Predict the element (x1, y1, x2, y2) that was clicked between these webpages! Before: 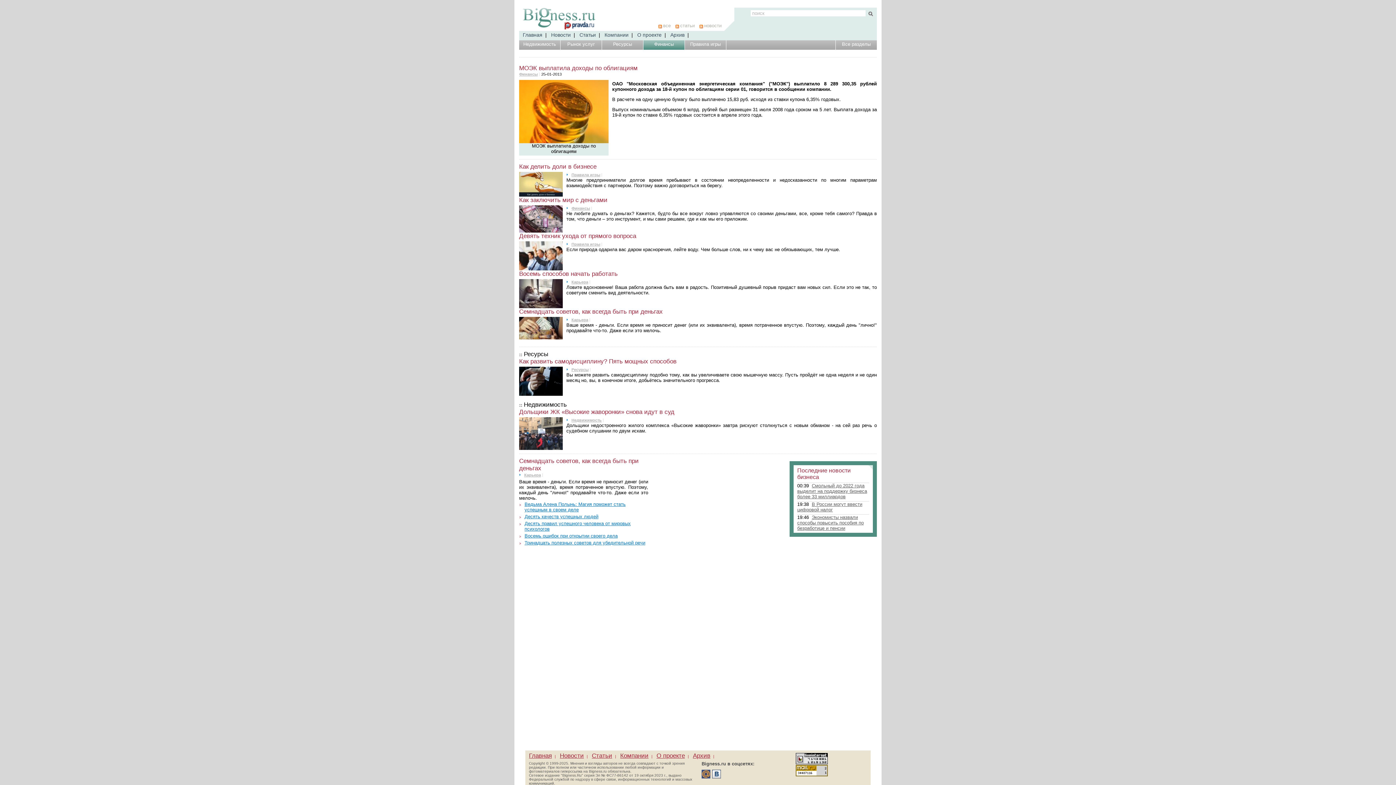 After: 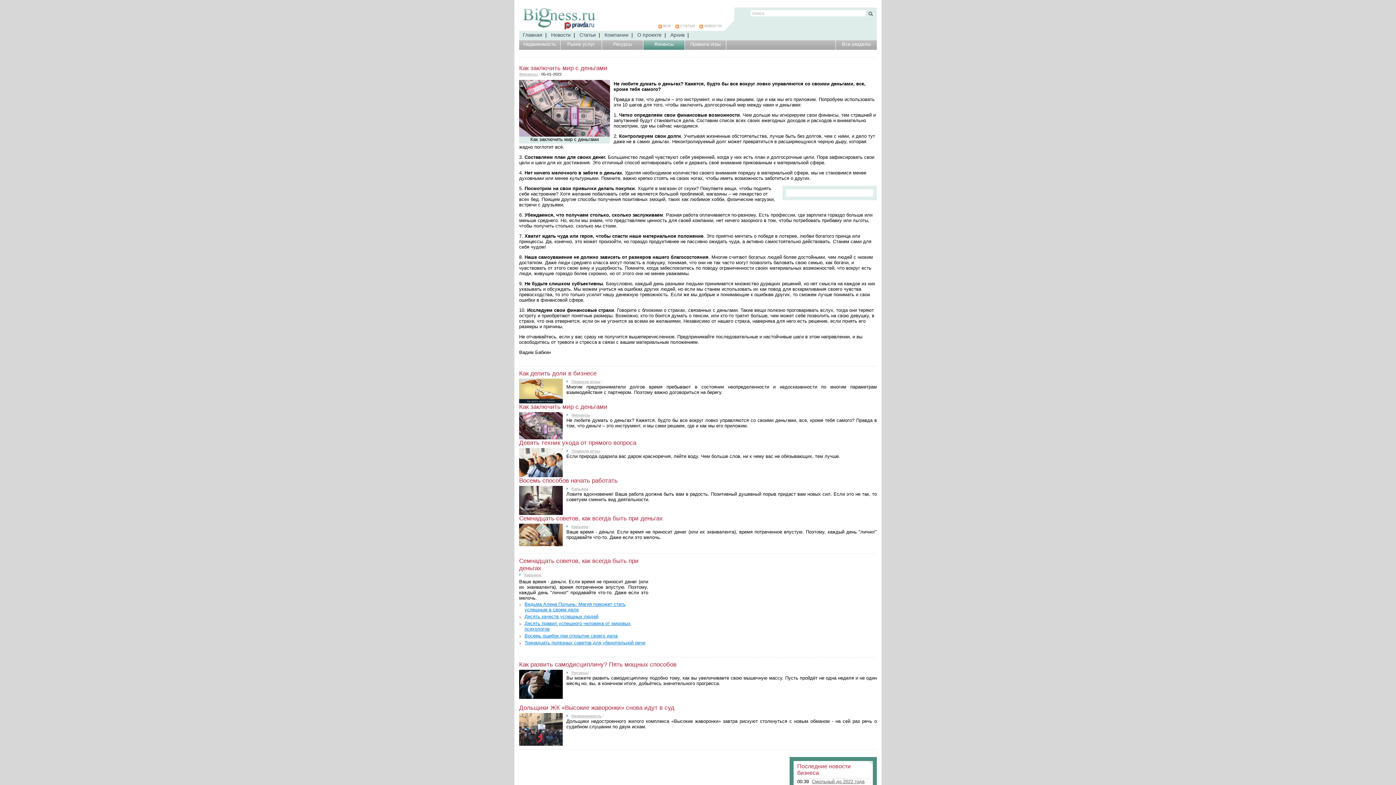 Action: bbox: (519, 196, 607, 203) label: Как заключить мир с деньгами